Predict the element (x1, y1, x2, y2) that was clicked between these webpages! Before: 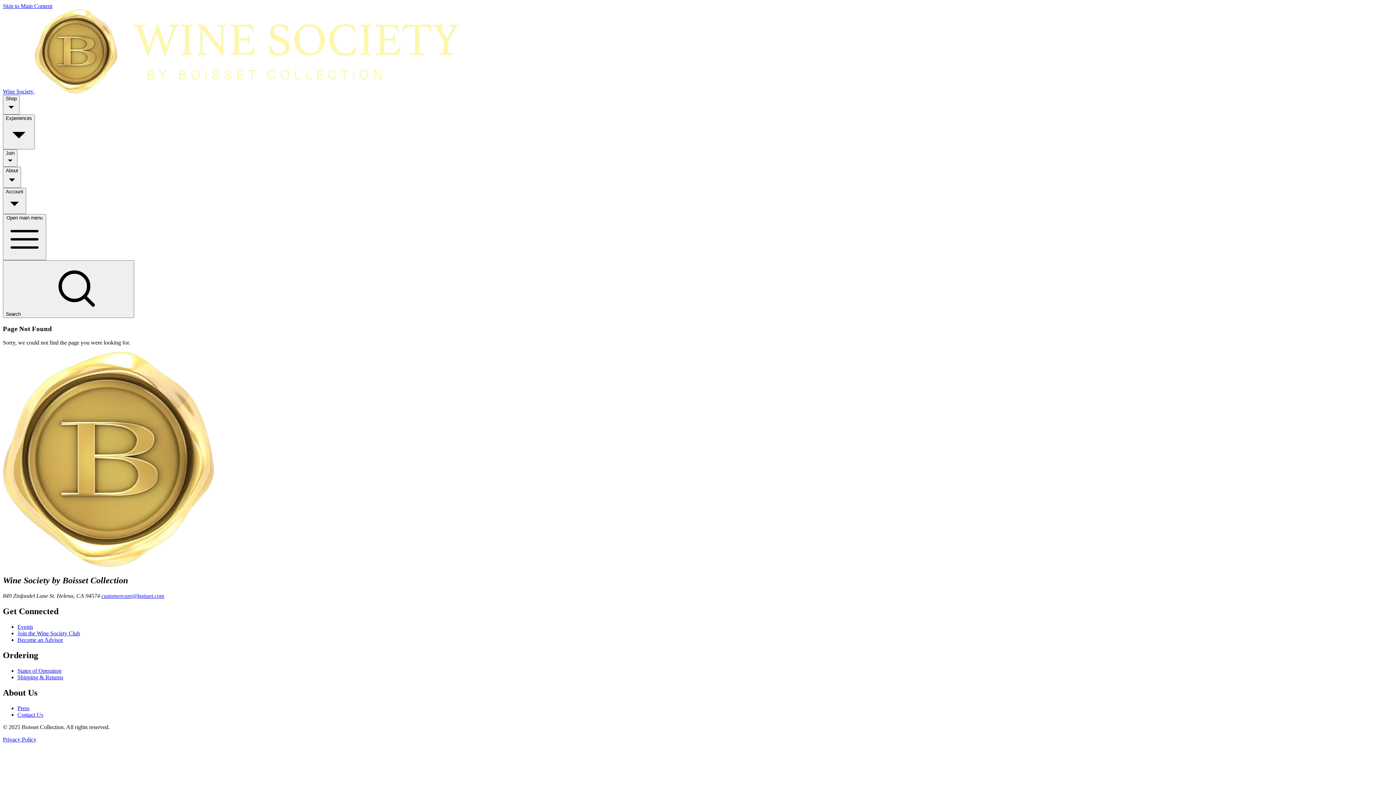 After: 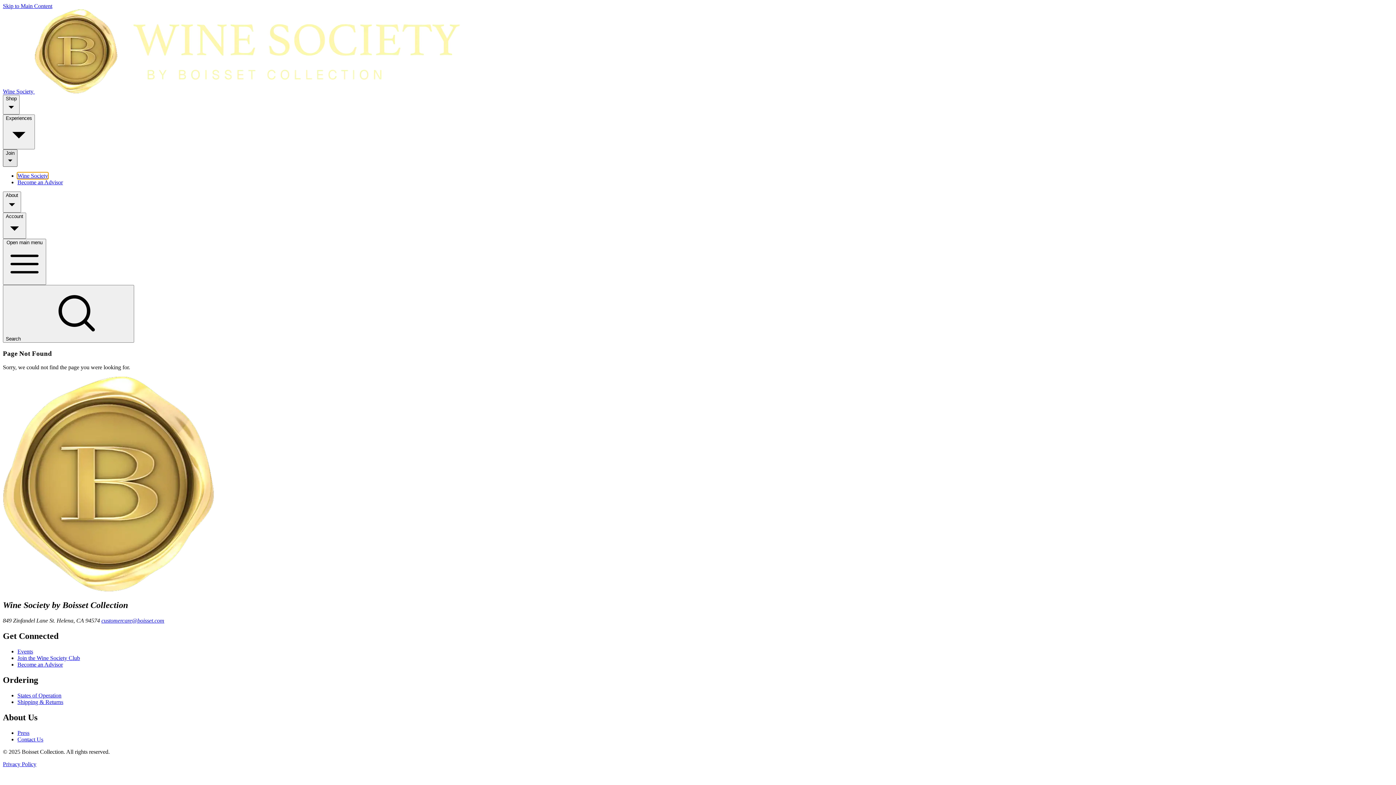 Action: label: Join bbox: (2, 149, 17, 166)